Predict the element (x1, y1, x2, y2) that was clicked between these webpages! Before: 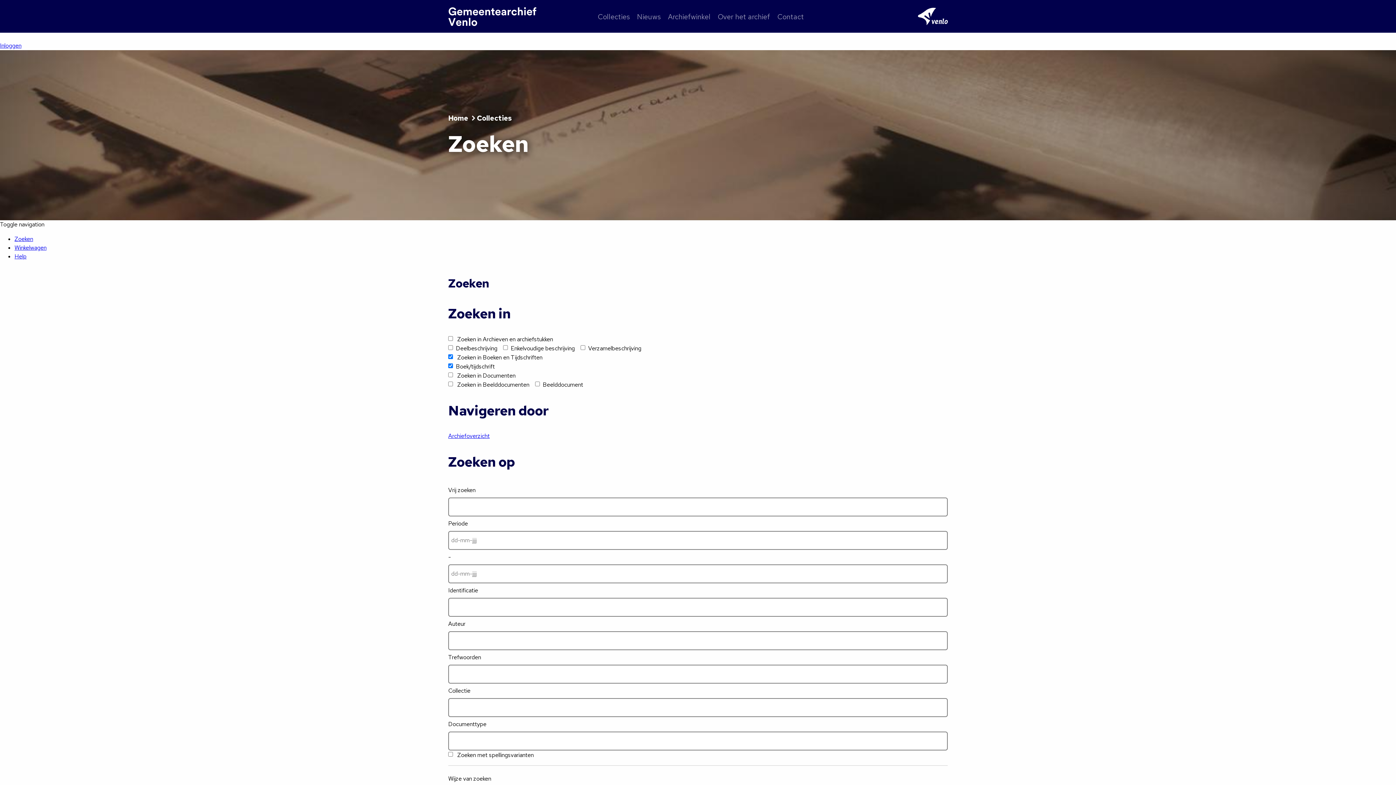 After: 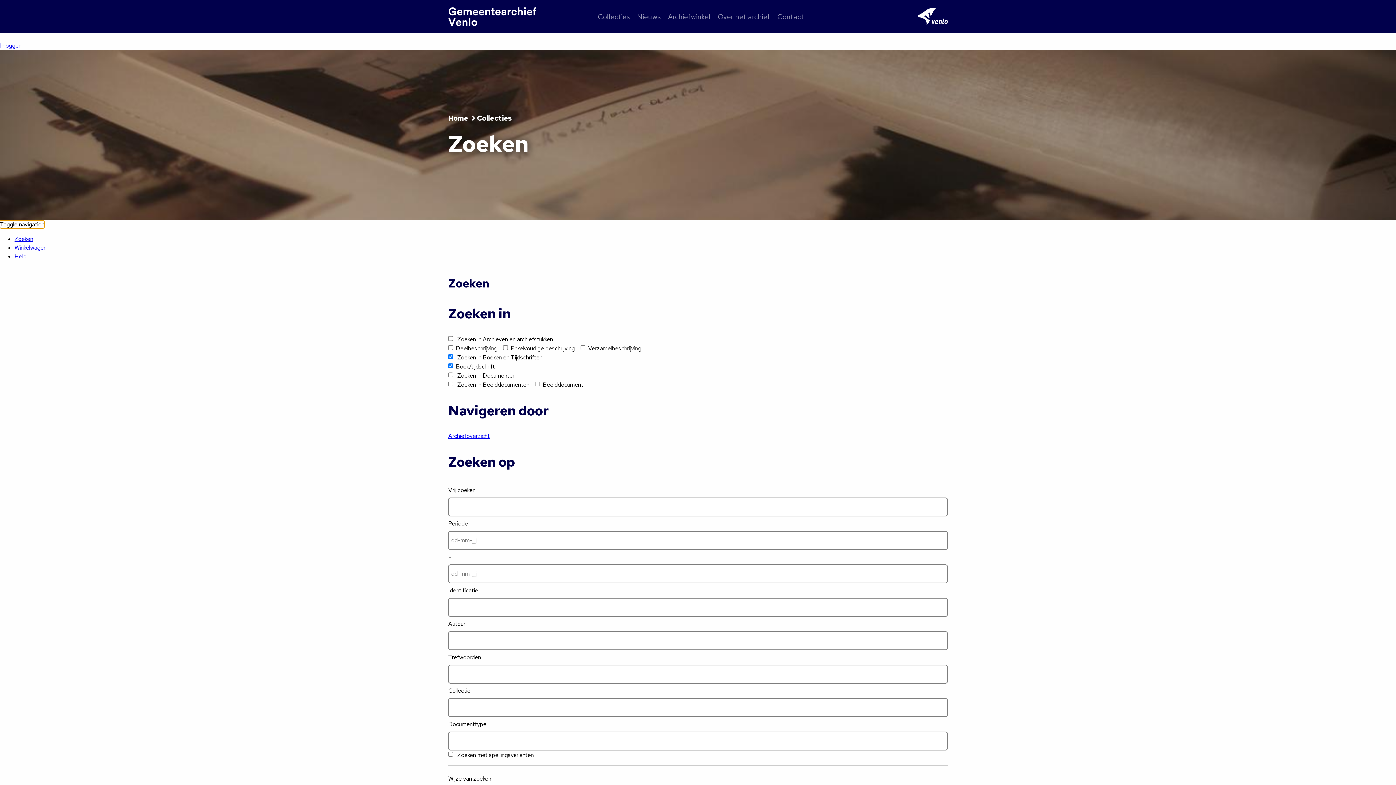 Action: bbox: (0, 221, 44, 227) label: Toggle navigation